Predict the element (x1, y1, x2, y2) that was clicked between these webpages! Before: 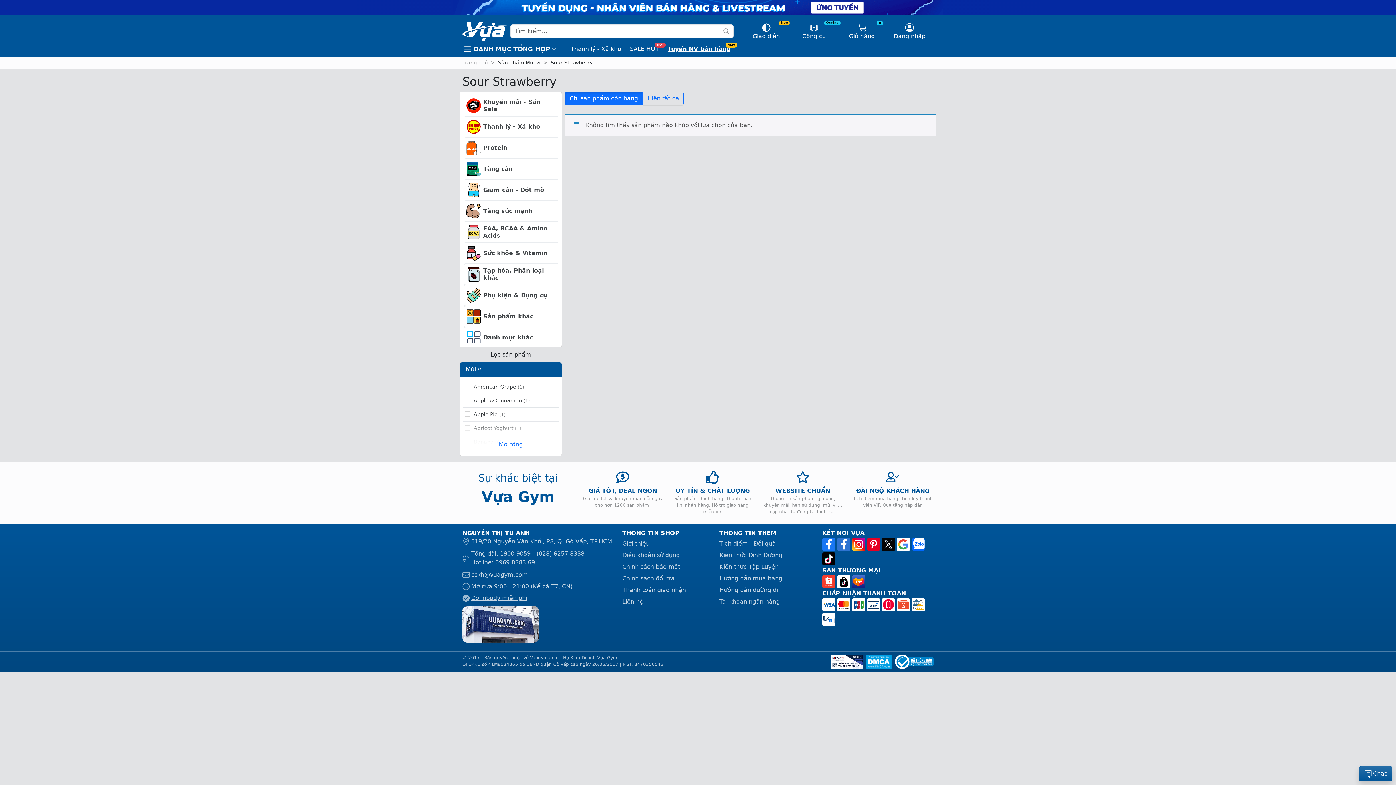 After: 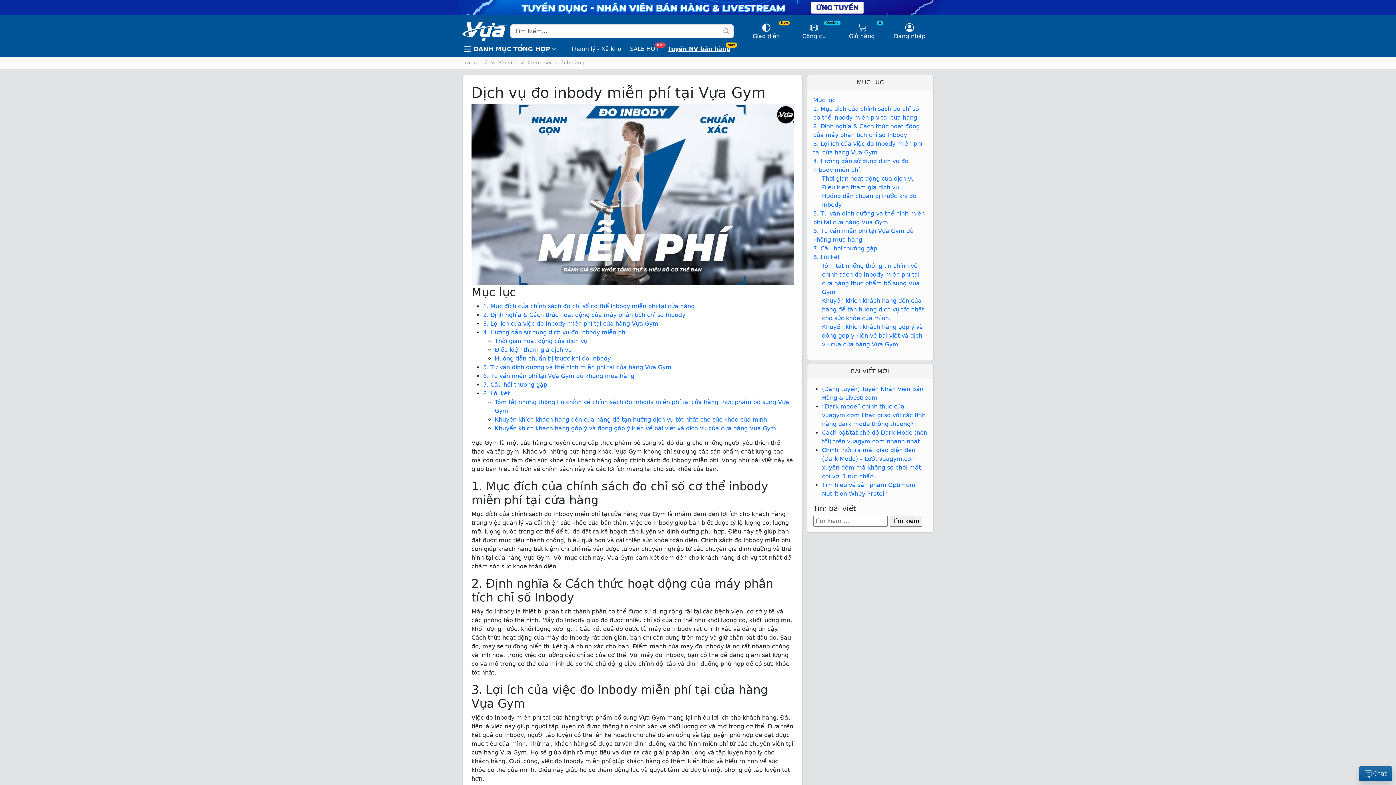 Action: label: Đo inbody miễn phí bbox: (462, 594, 613, 602)